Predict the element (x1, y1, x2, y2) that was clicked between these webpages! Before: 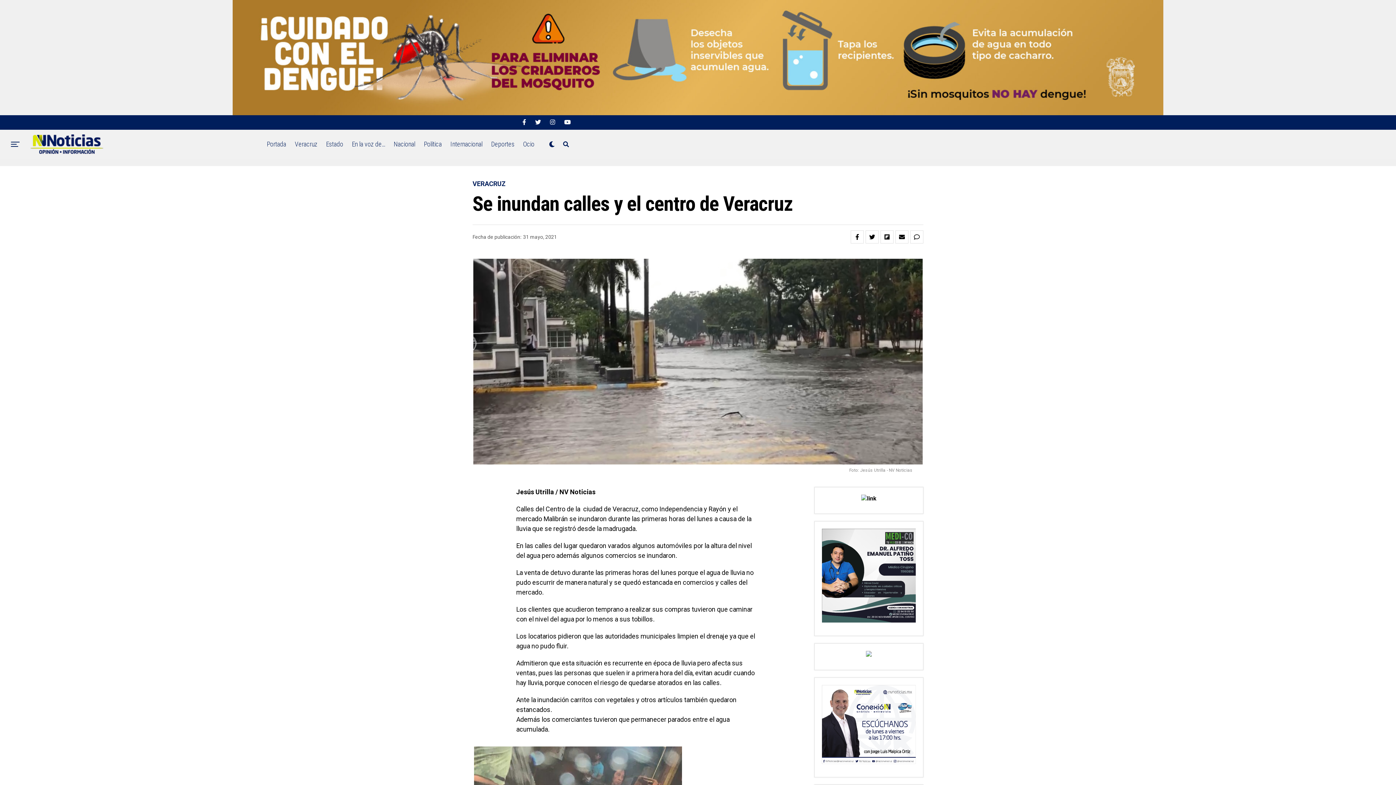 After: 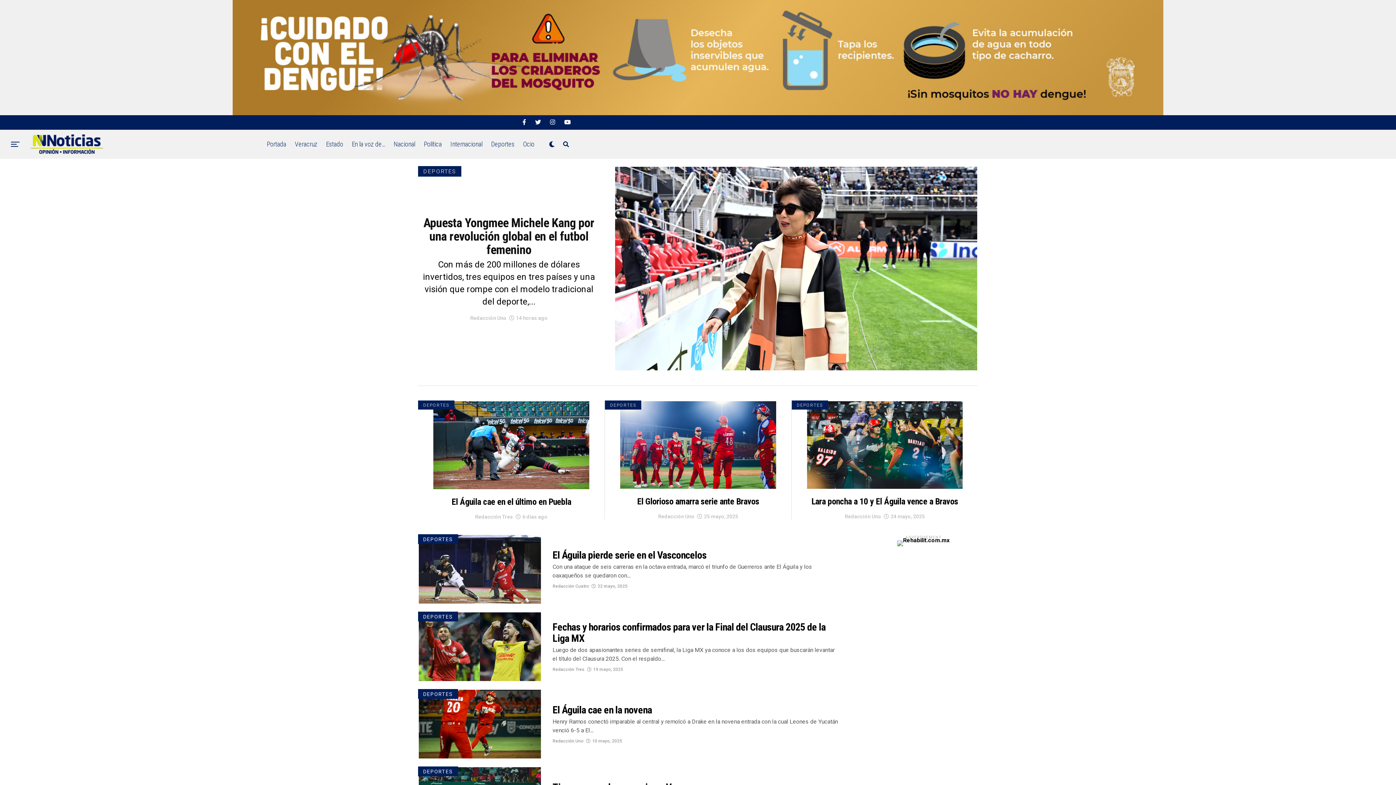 Action: bbox: (487, 129, 518, 158) label: Deportes